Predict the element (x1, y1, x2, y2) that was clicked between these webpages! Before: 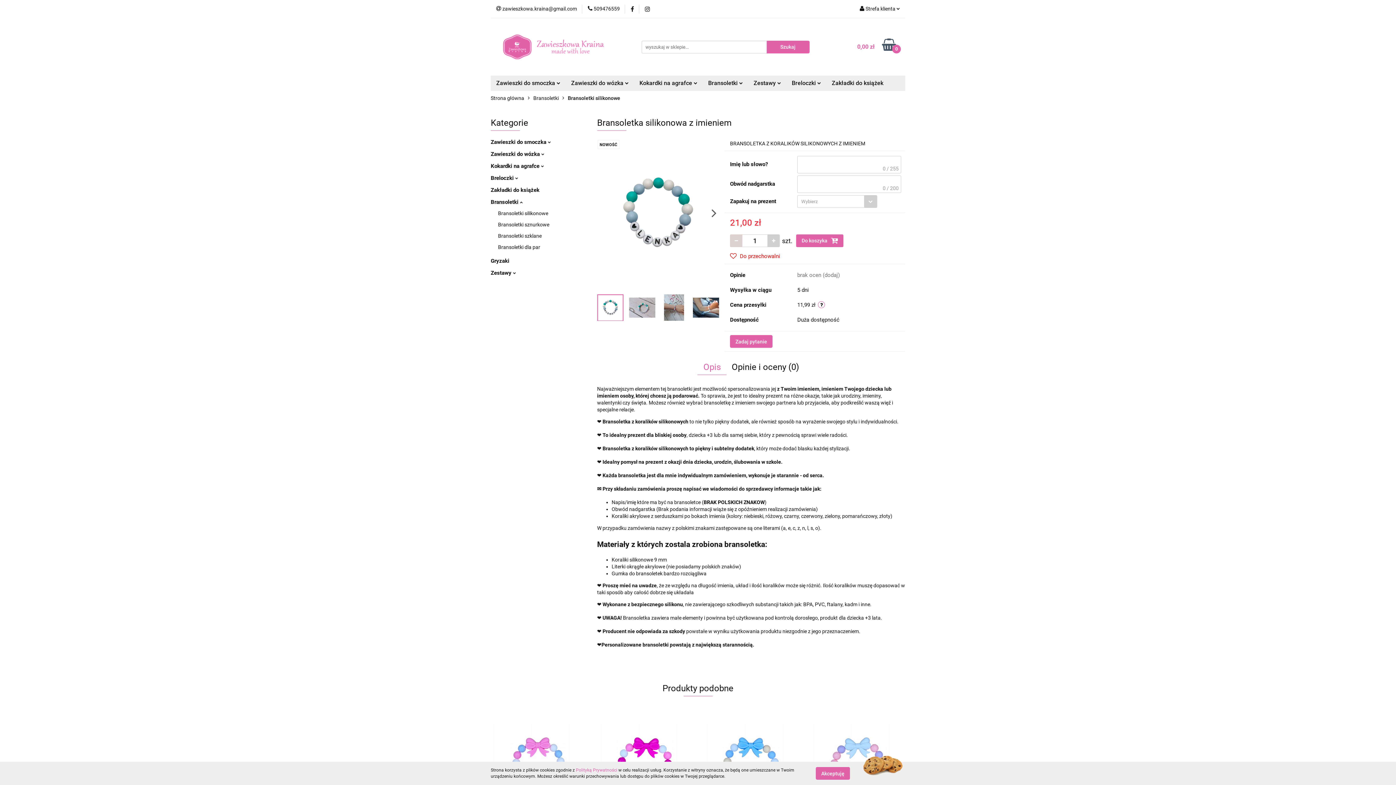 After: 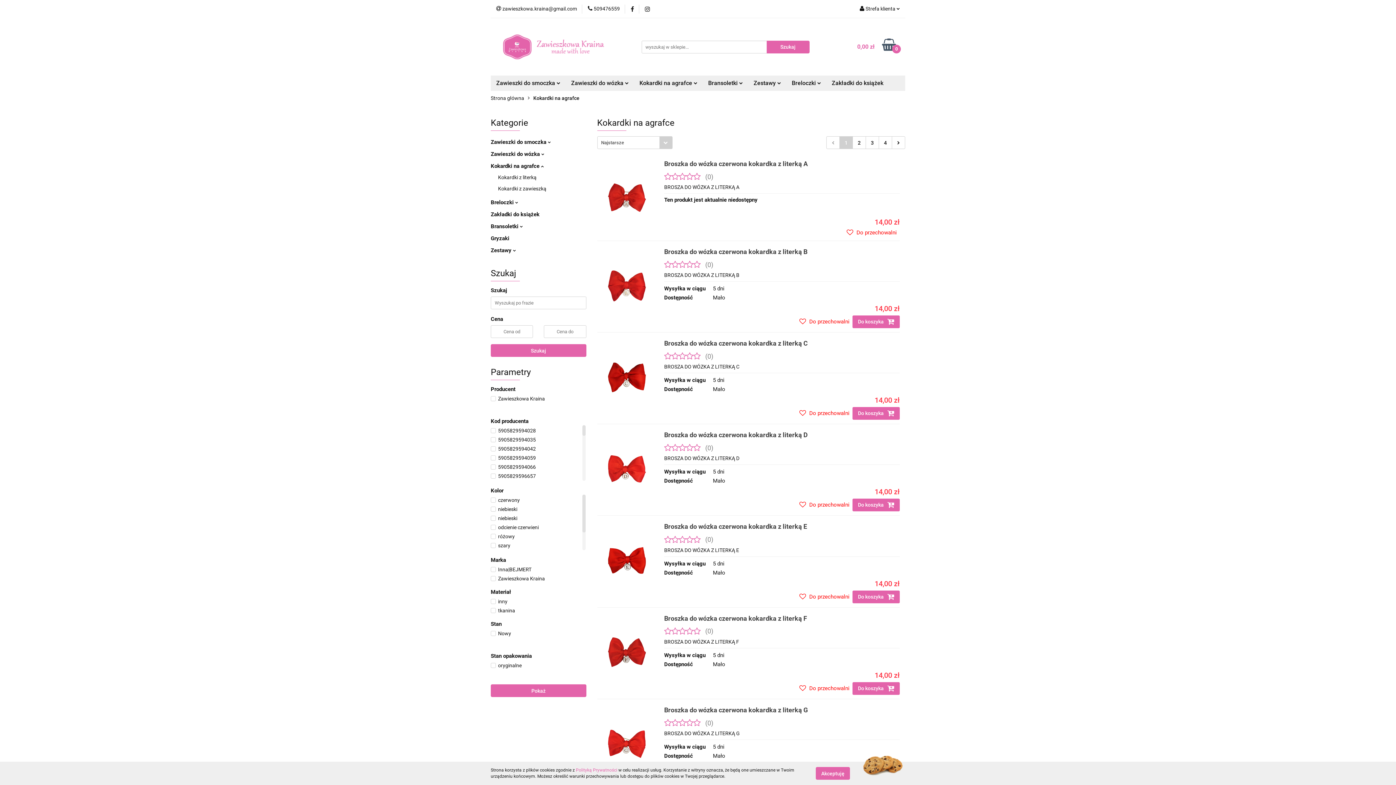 Action: label: Kokardki na agrafce  bbox: (490, 162, 544, 169)